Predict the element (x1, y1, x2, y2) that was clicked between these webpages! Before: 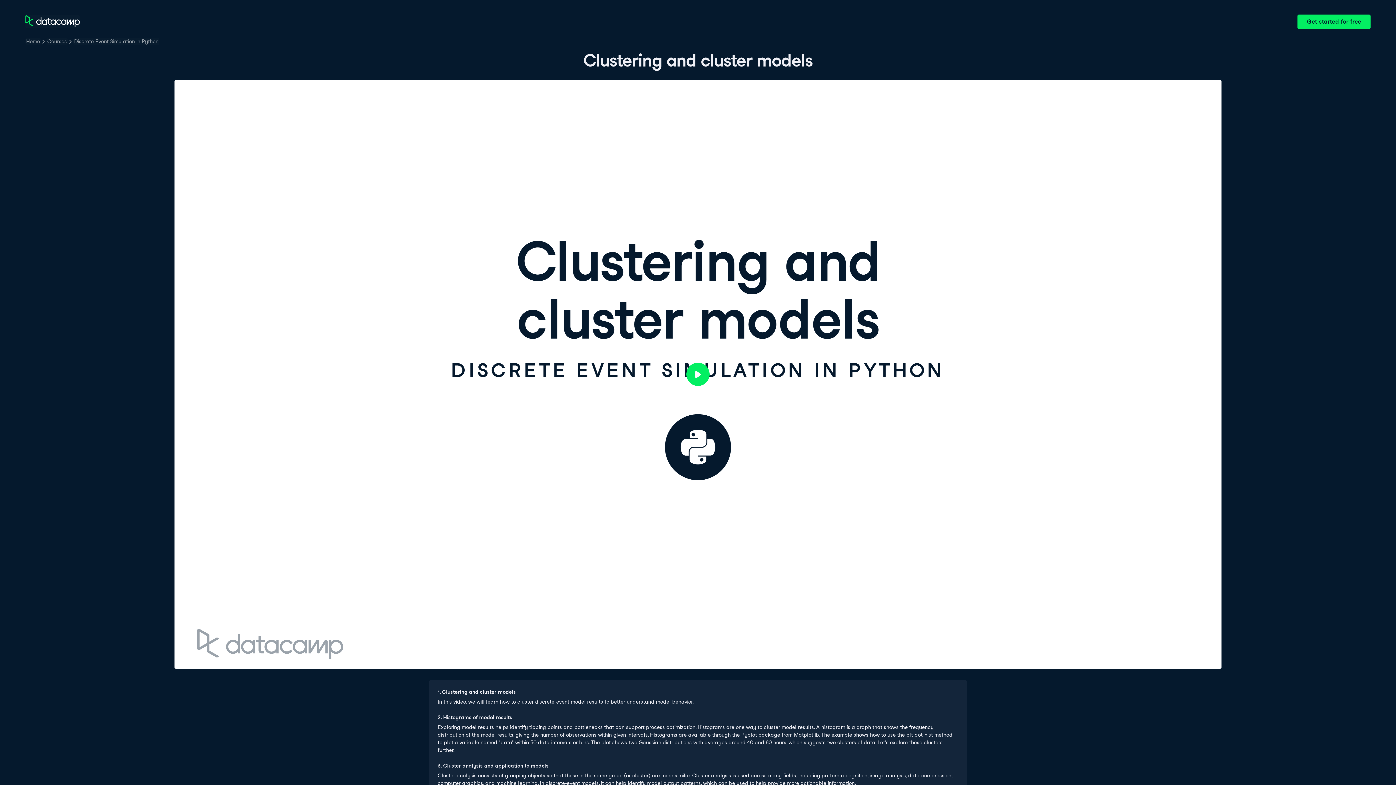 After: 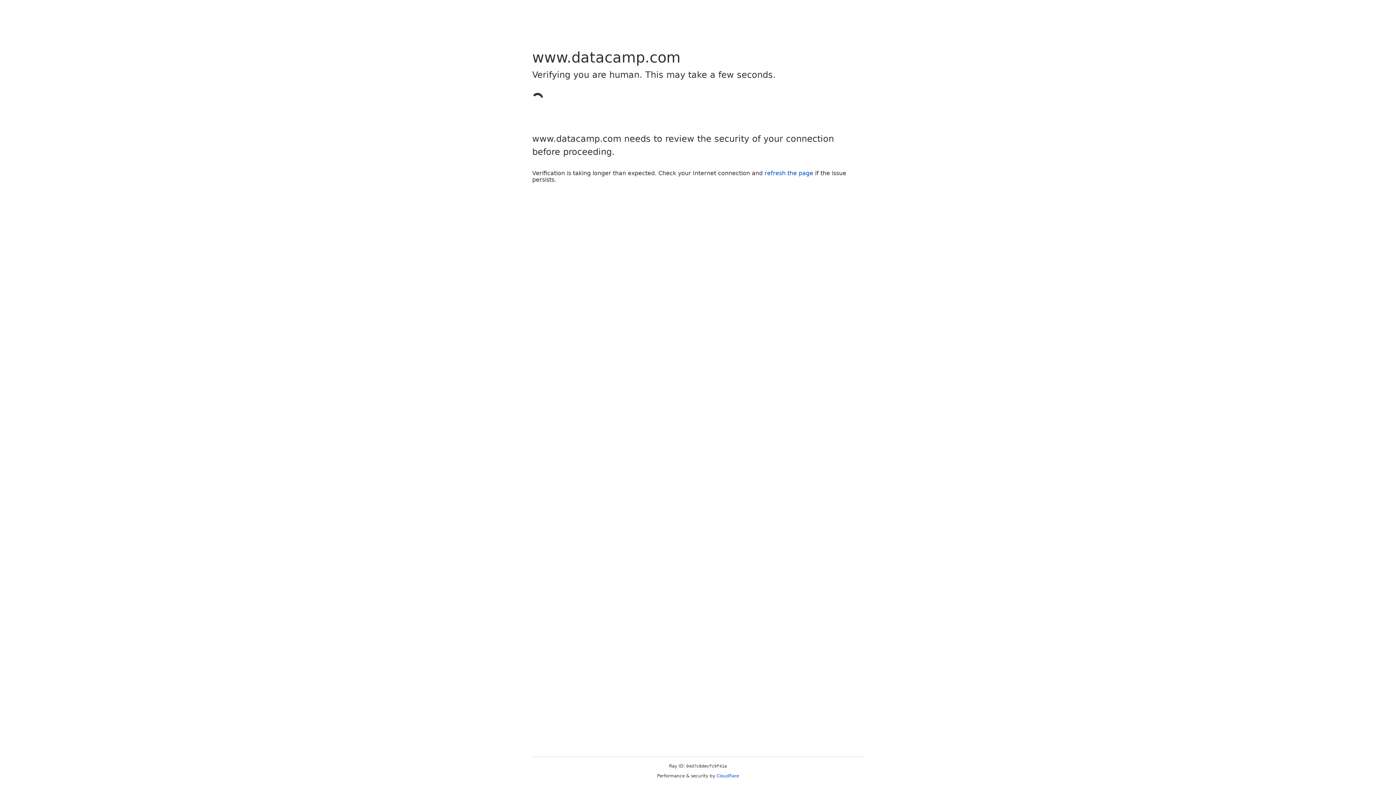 Action: bbox: (25, 37, 40, 45) label: Home